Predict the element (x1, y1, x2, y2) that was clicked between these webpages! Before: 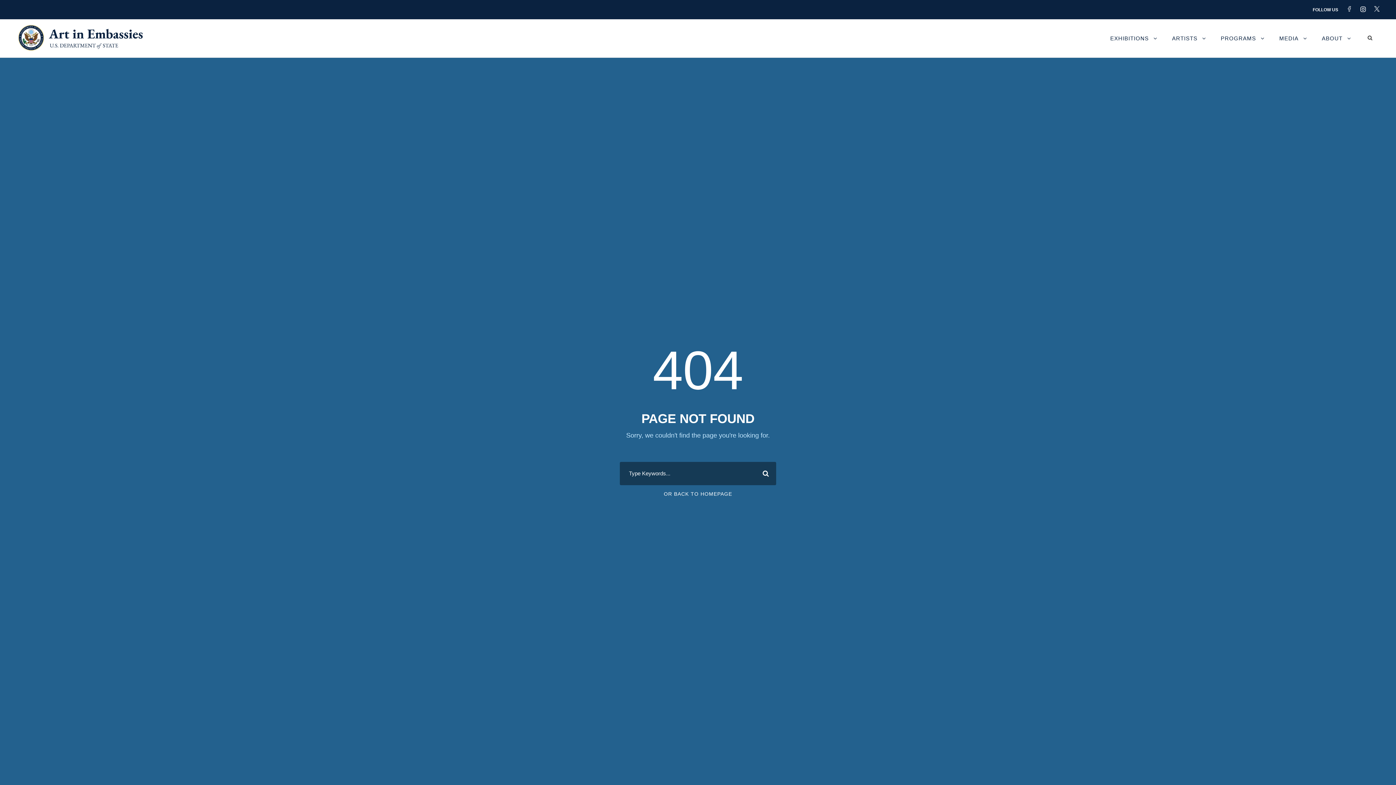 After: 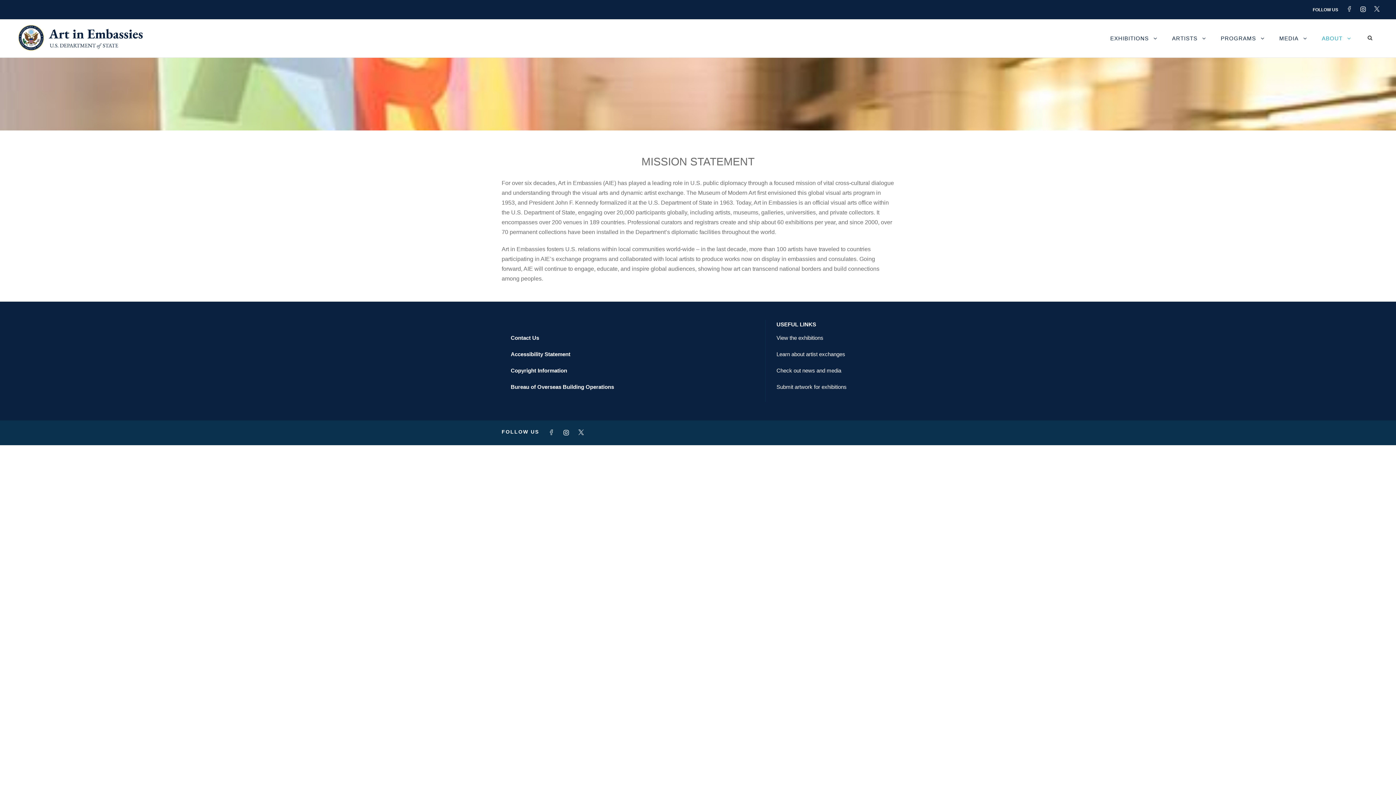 Action: bbox: (1322, 33, 1351, 57) label: ABOUT